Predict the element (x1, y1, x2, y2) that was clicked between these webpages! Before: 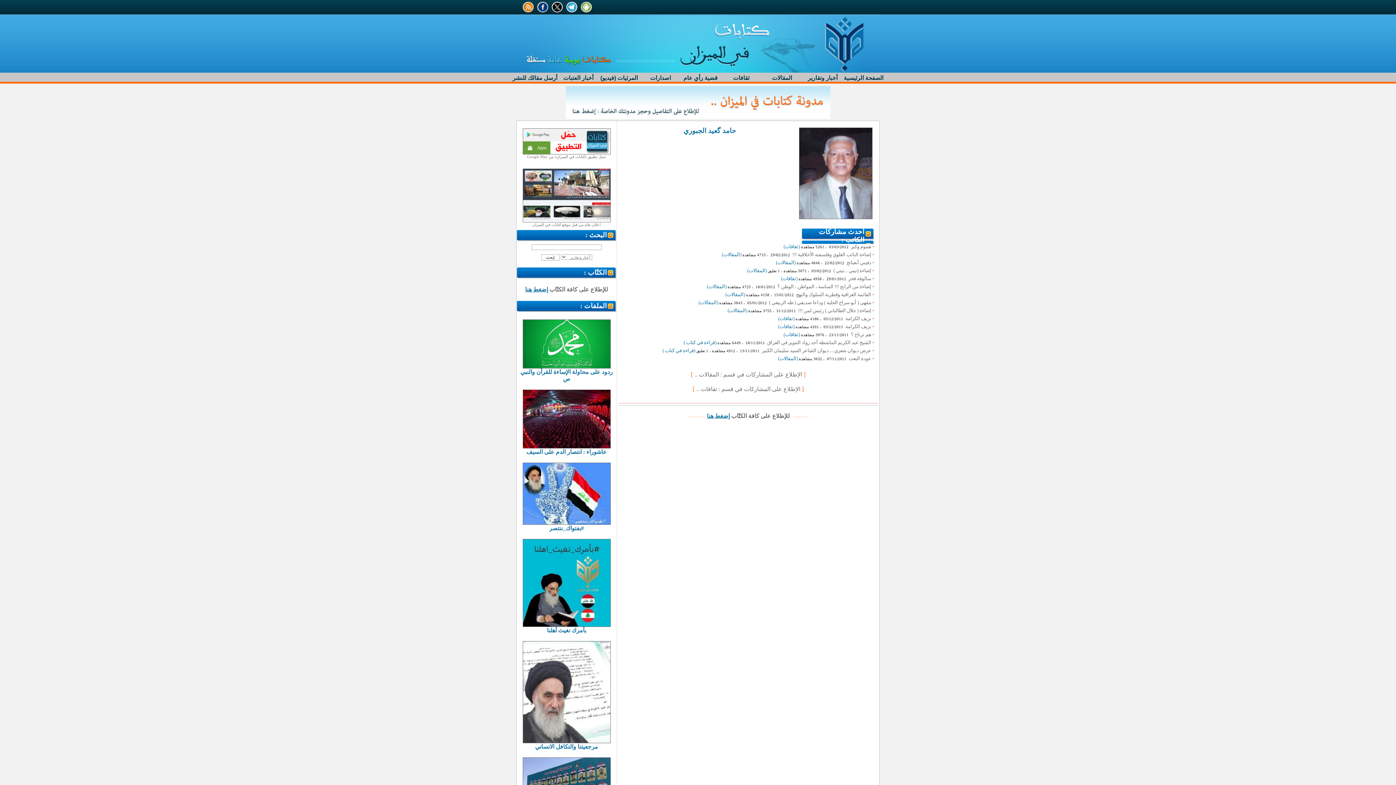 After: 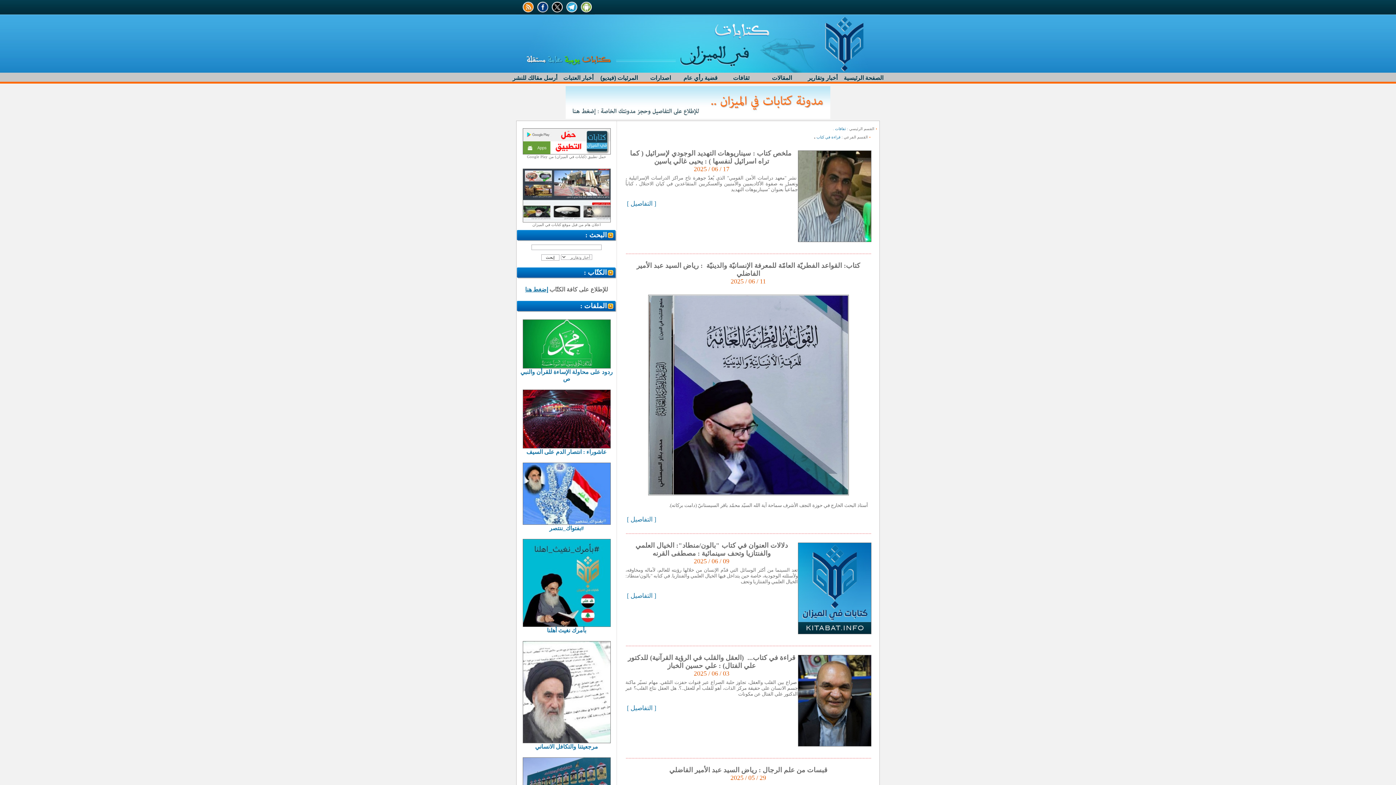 Action: bbox: (683, 340, 716, 345) label: (قراءة في كتاب )